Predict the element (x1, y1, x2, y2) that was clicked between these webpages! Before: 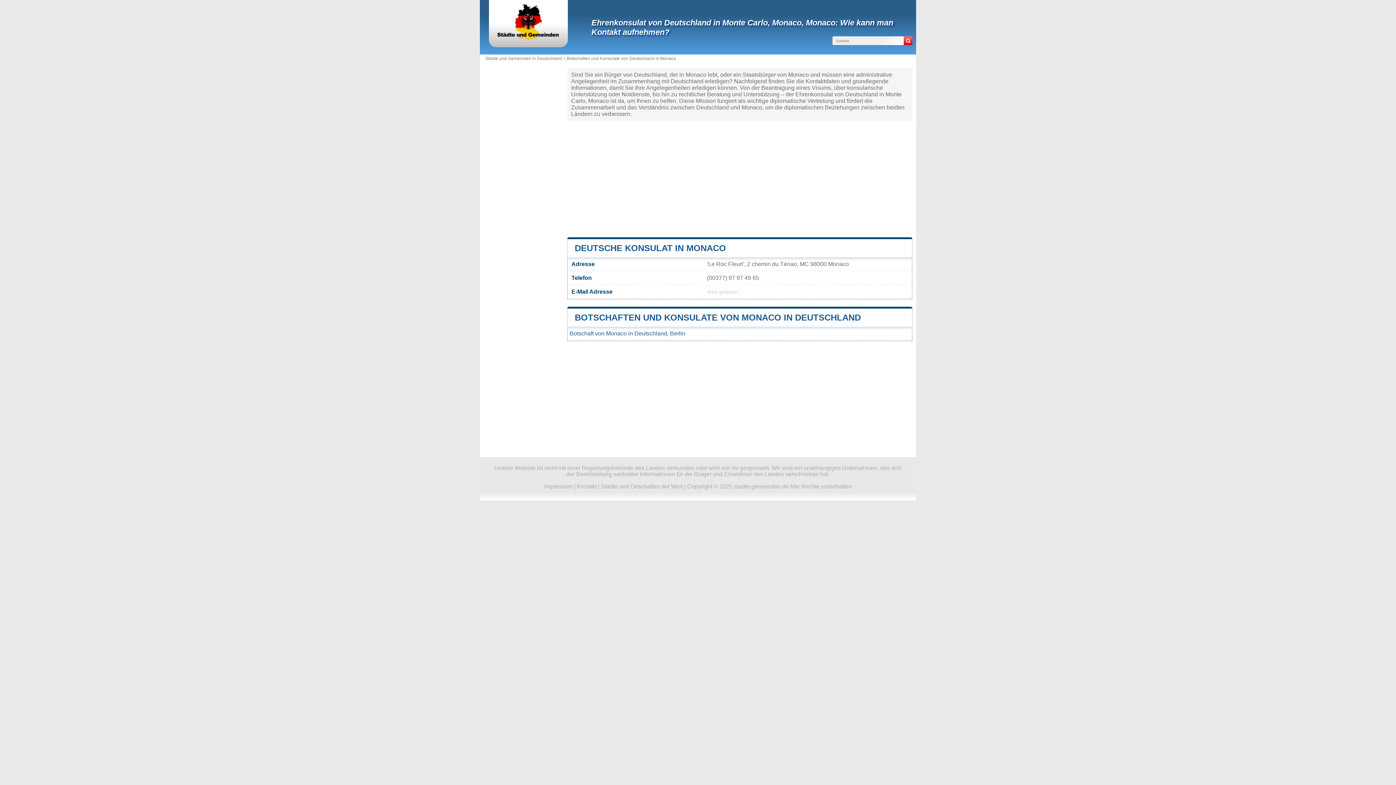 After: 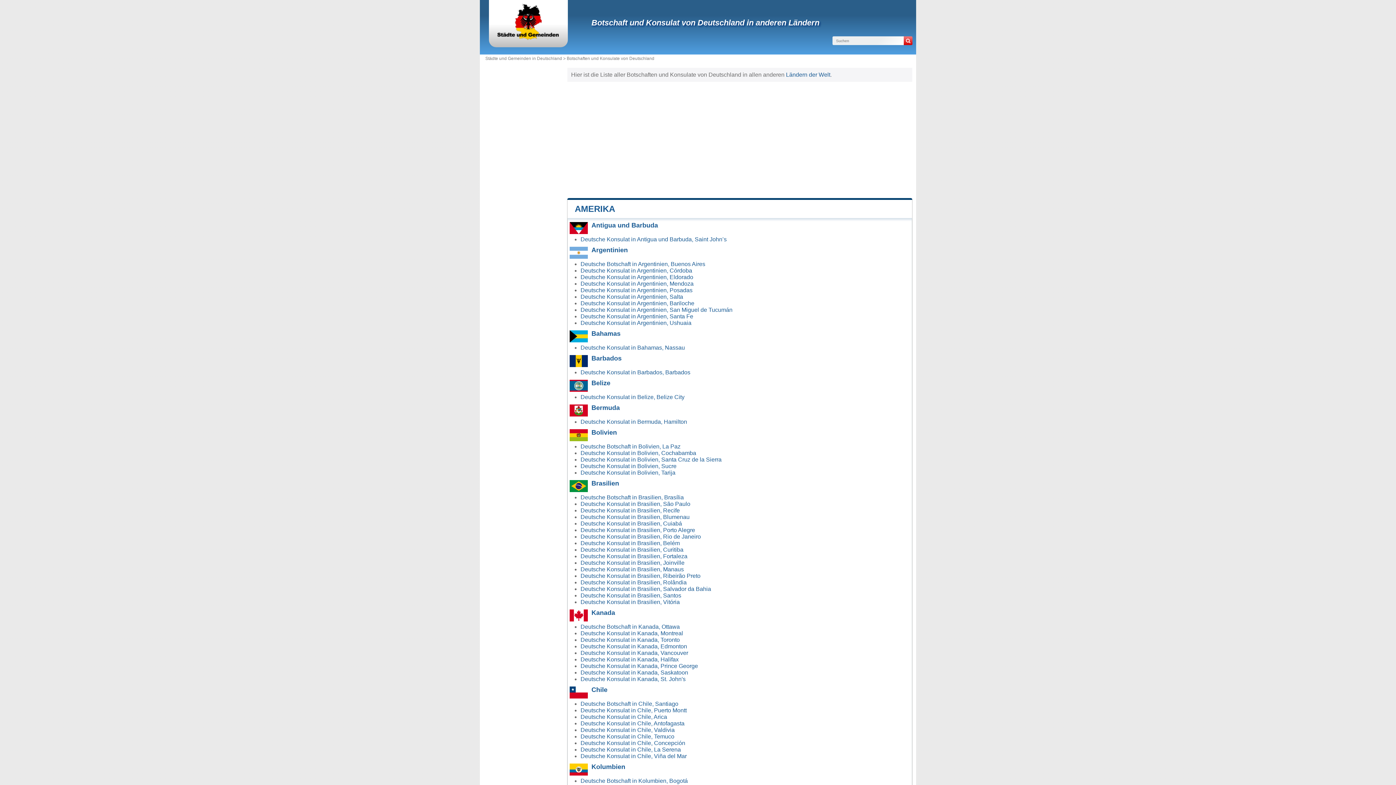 Action: bbox: (566, 56, 676, 61) label: Botschaften und Konsulate von Deutschland in Monaco